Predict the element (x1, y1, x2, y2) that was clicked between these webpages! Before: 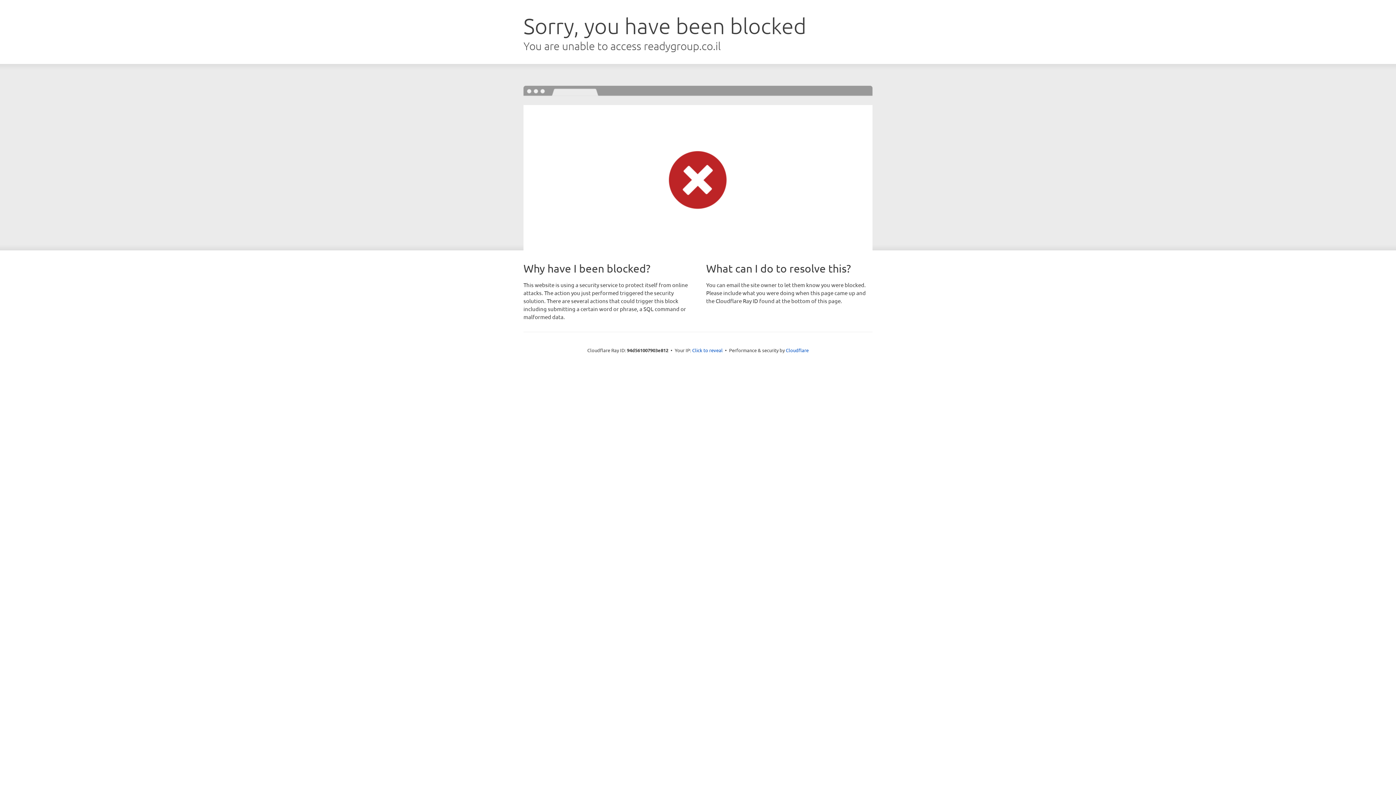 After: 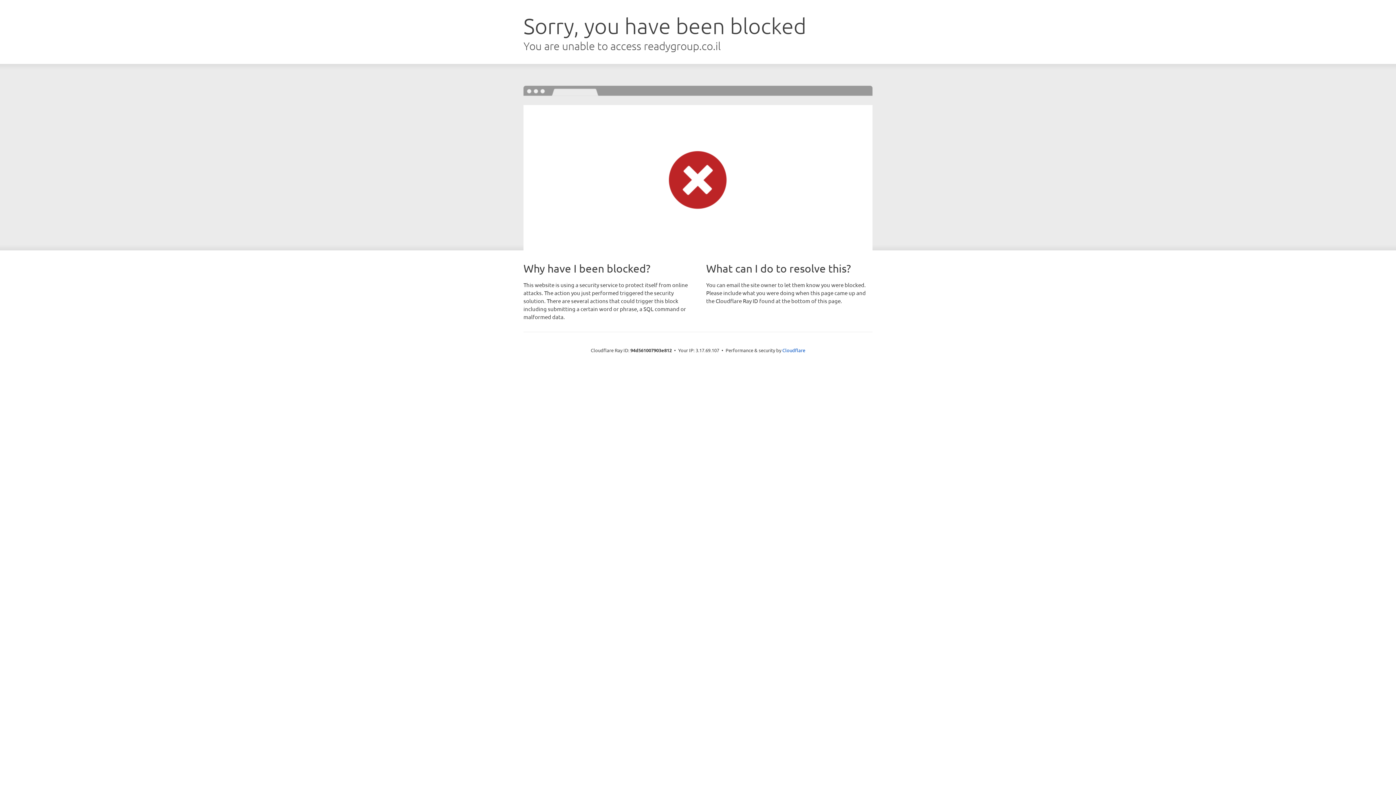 Action: bbox: (692, 346, 722, 353) label: Click to reveal